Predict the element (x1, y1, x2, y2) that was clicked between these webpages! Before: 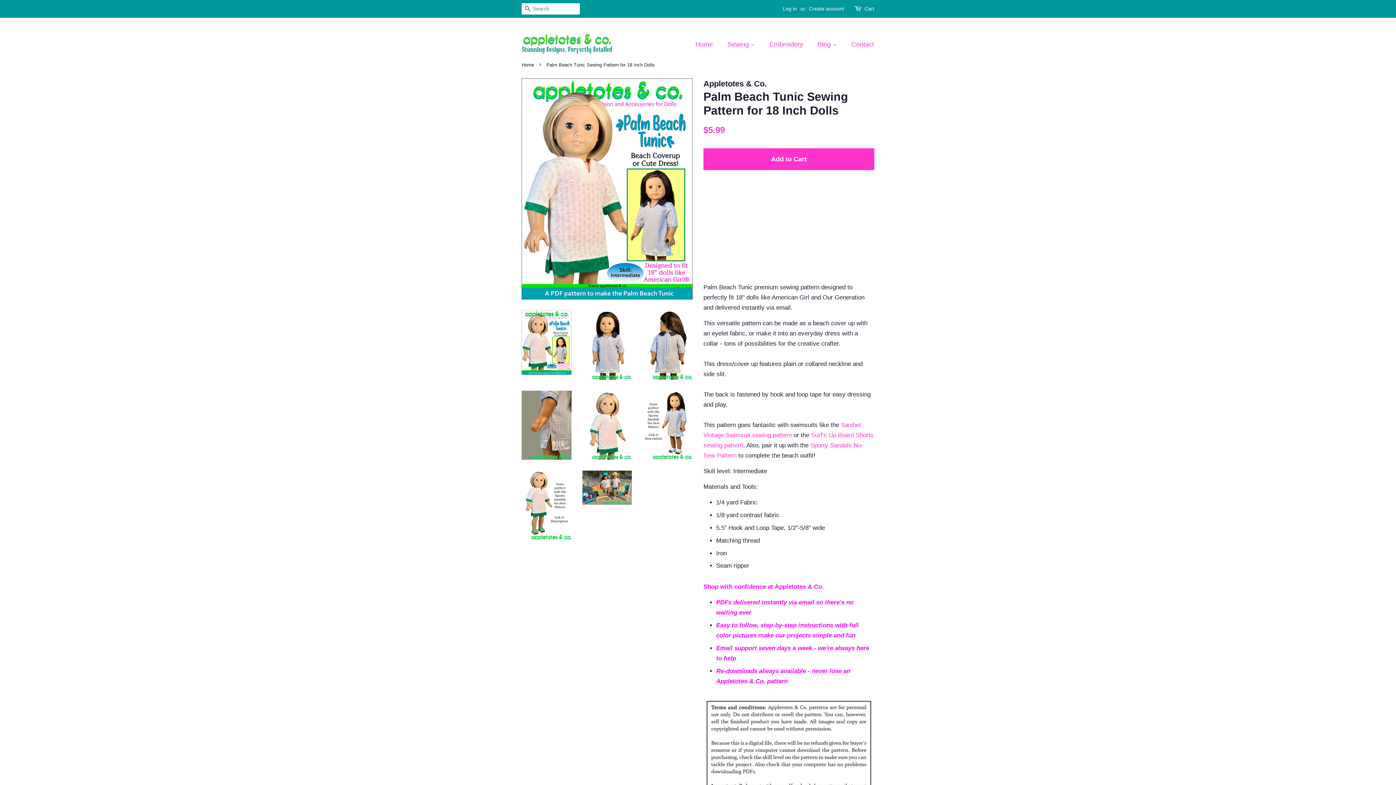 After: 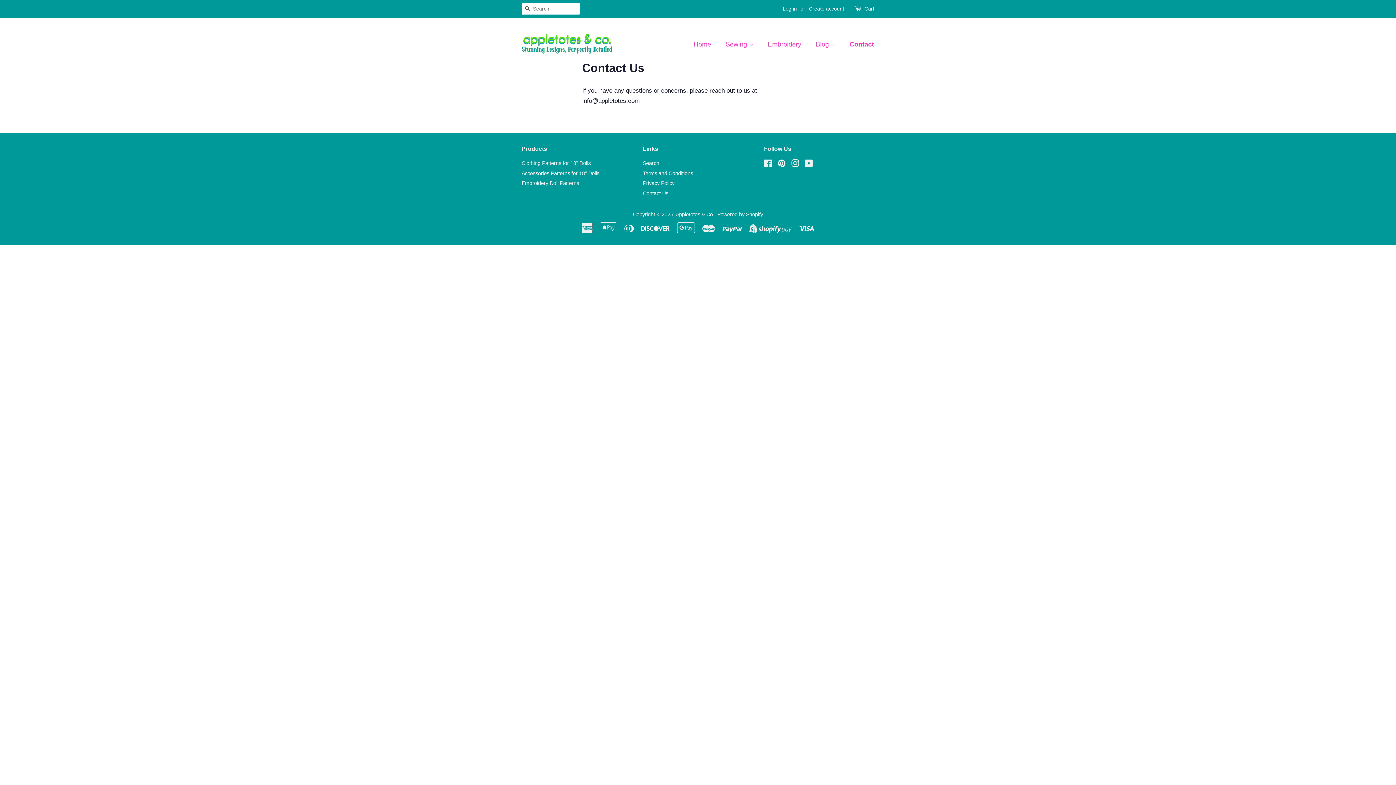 Action: bbox: (846, 36, 874, 52) label: Contact